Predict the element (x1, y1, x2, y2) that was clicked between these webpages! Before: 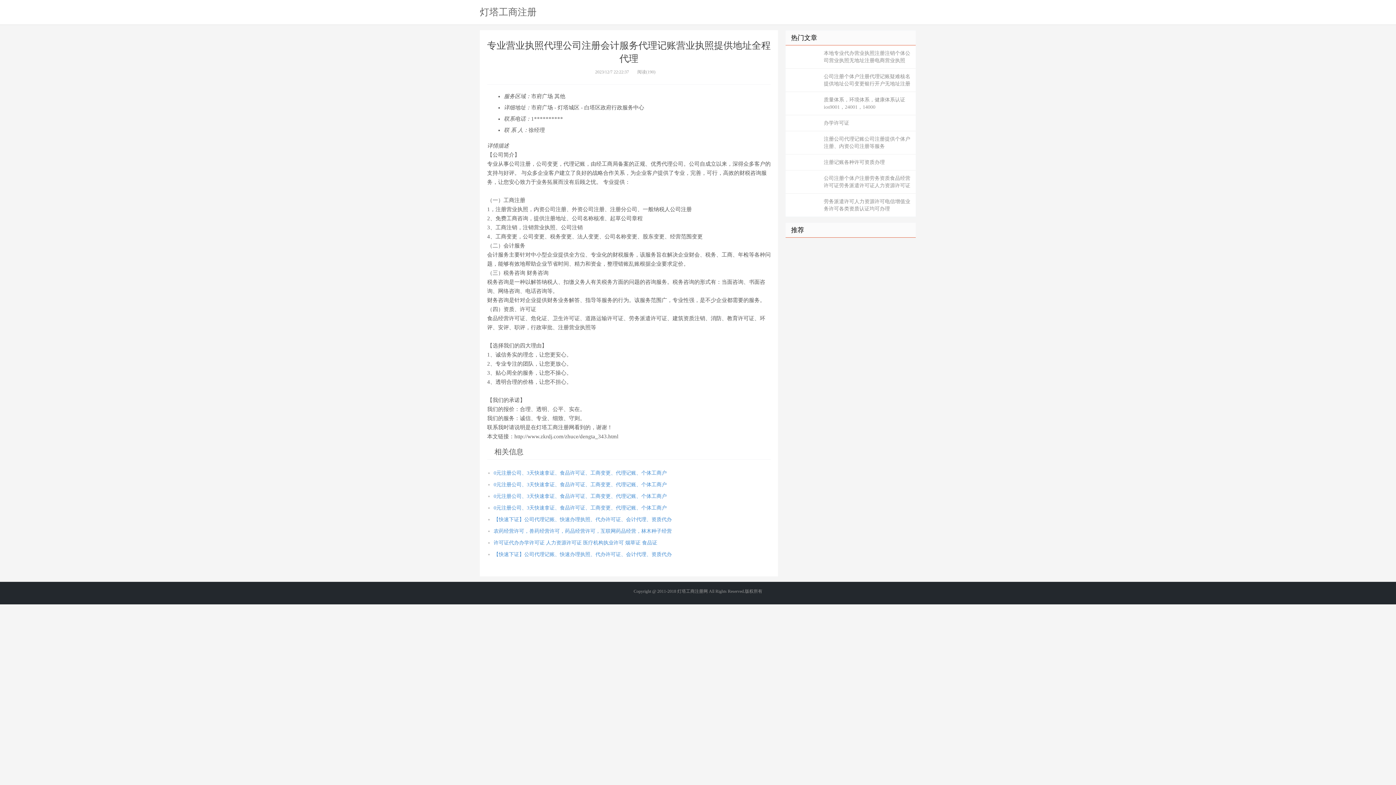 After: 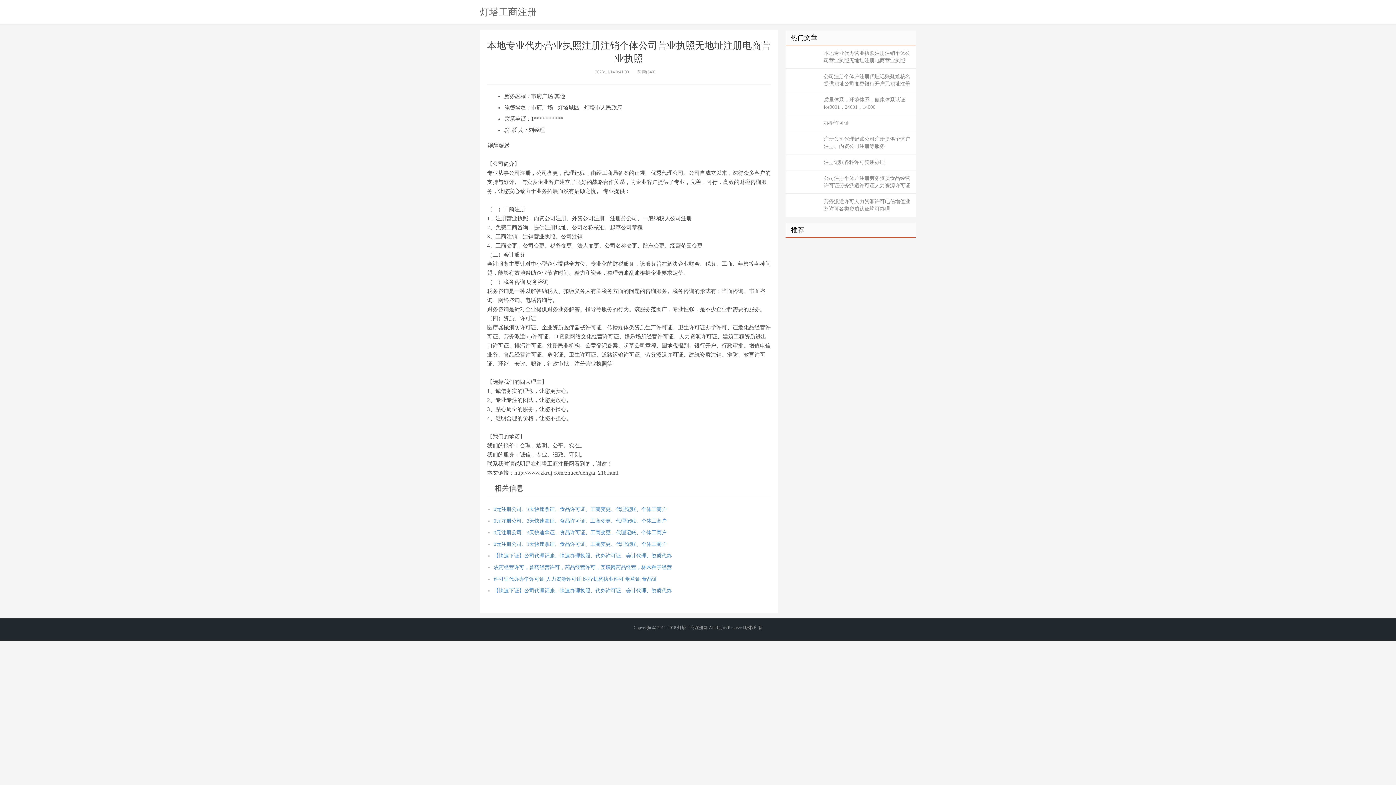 Action: bbox: (785, 45, 916, 68) label: 本地专业代办营业执照注册注销个体公司营业执照无地址注册电商营业执照